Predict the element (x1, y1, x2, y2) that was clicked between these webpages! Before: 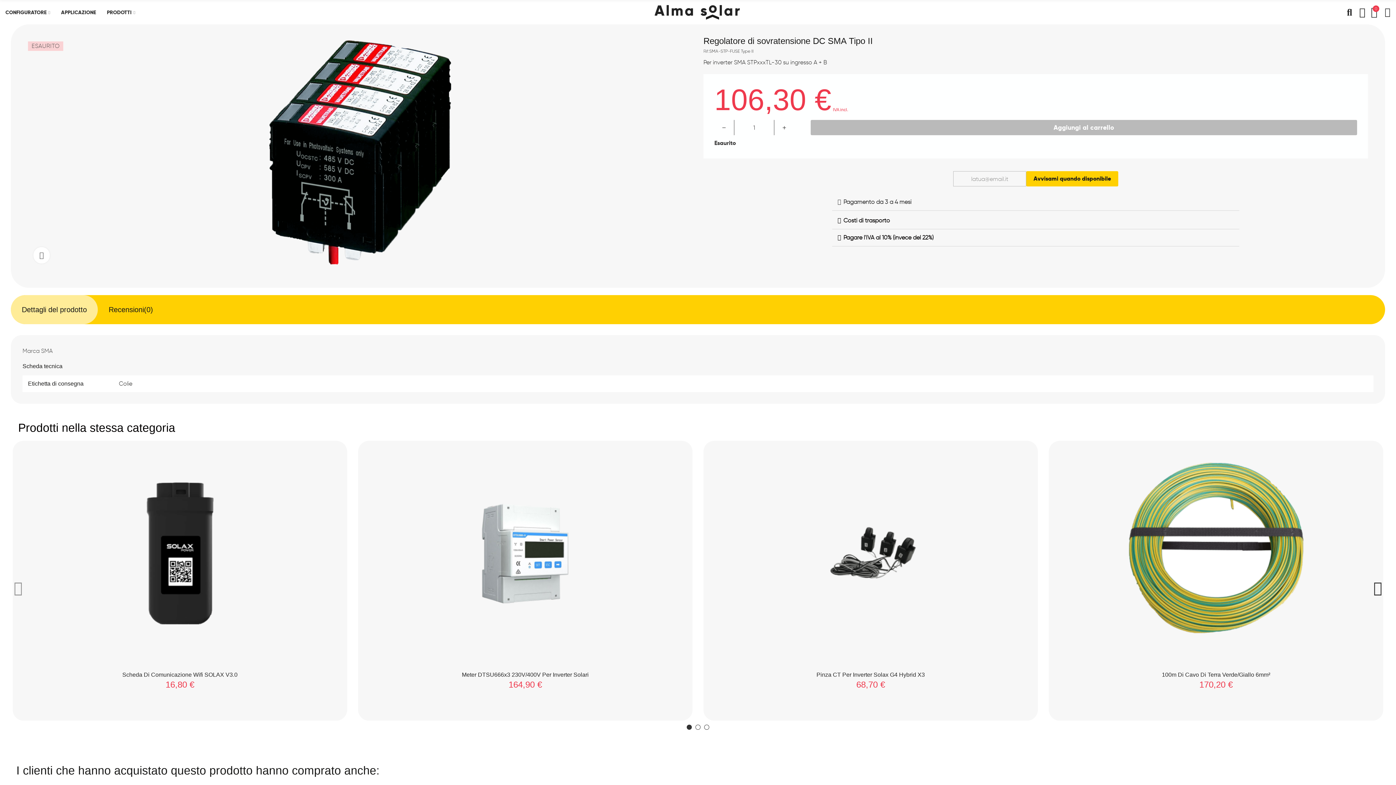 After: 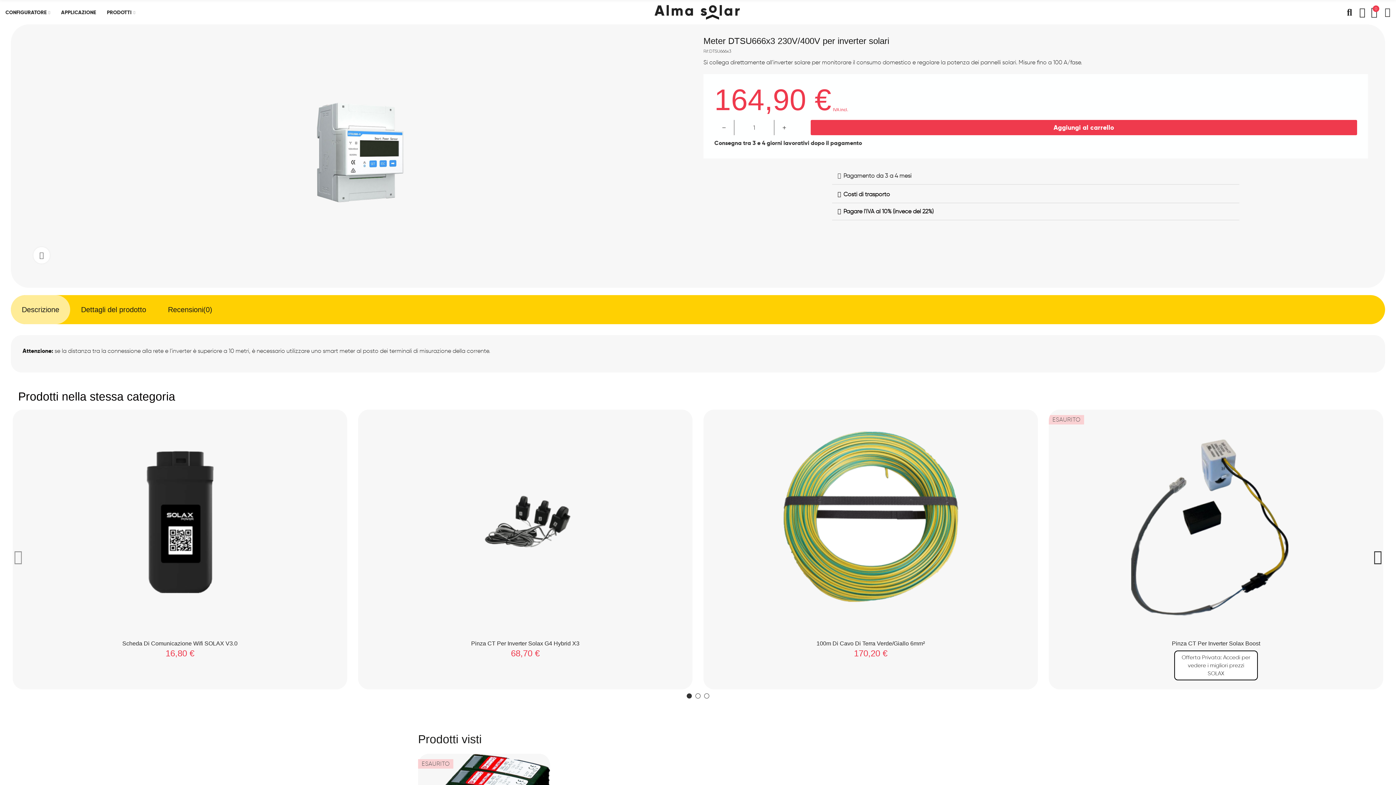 Action: label: Meter DTSU666x3 230V/400V Per Inverter Solari bbox: (462, 672, 588, 678)